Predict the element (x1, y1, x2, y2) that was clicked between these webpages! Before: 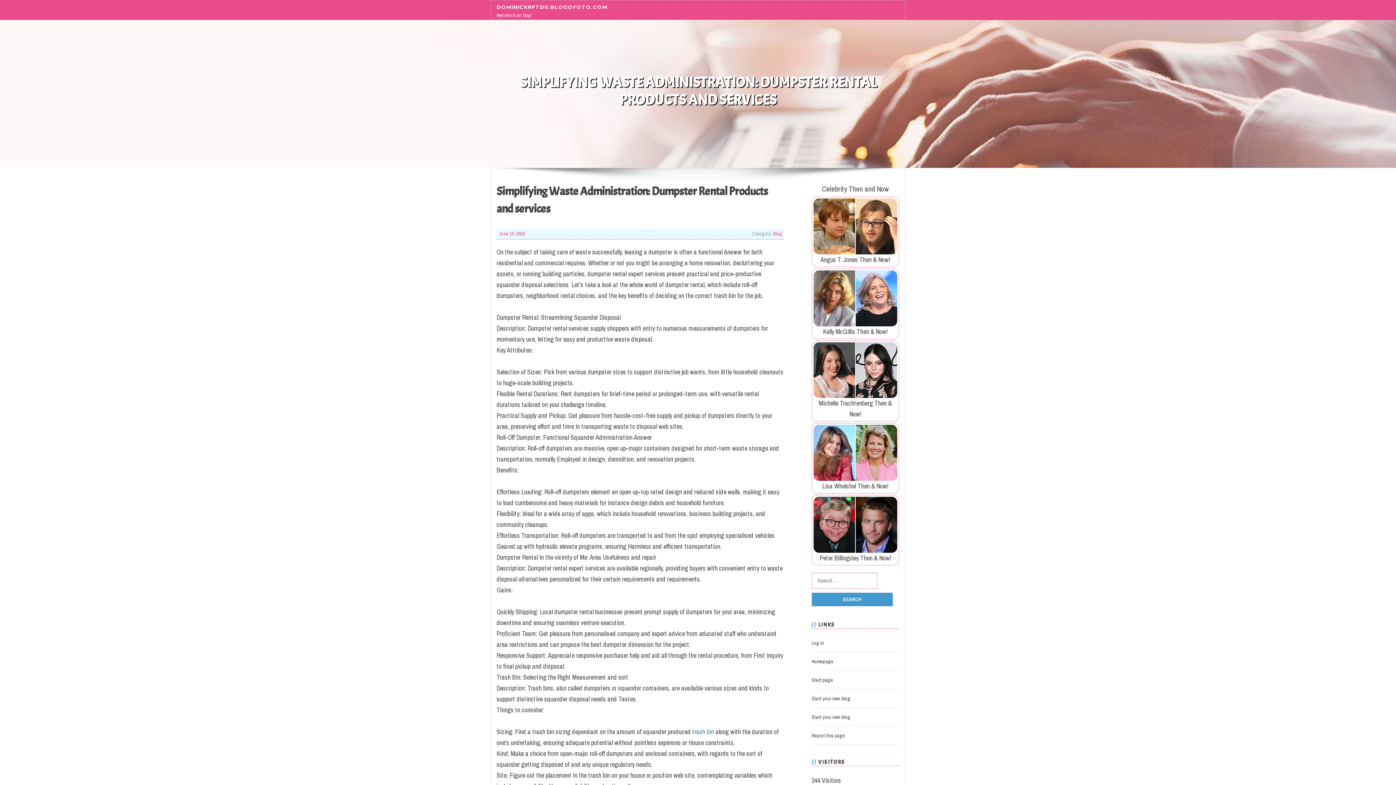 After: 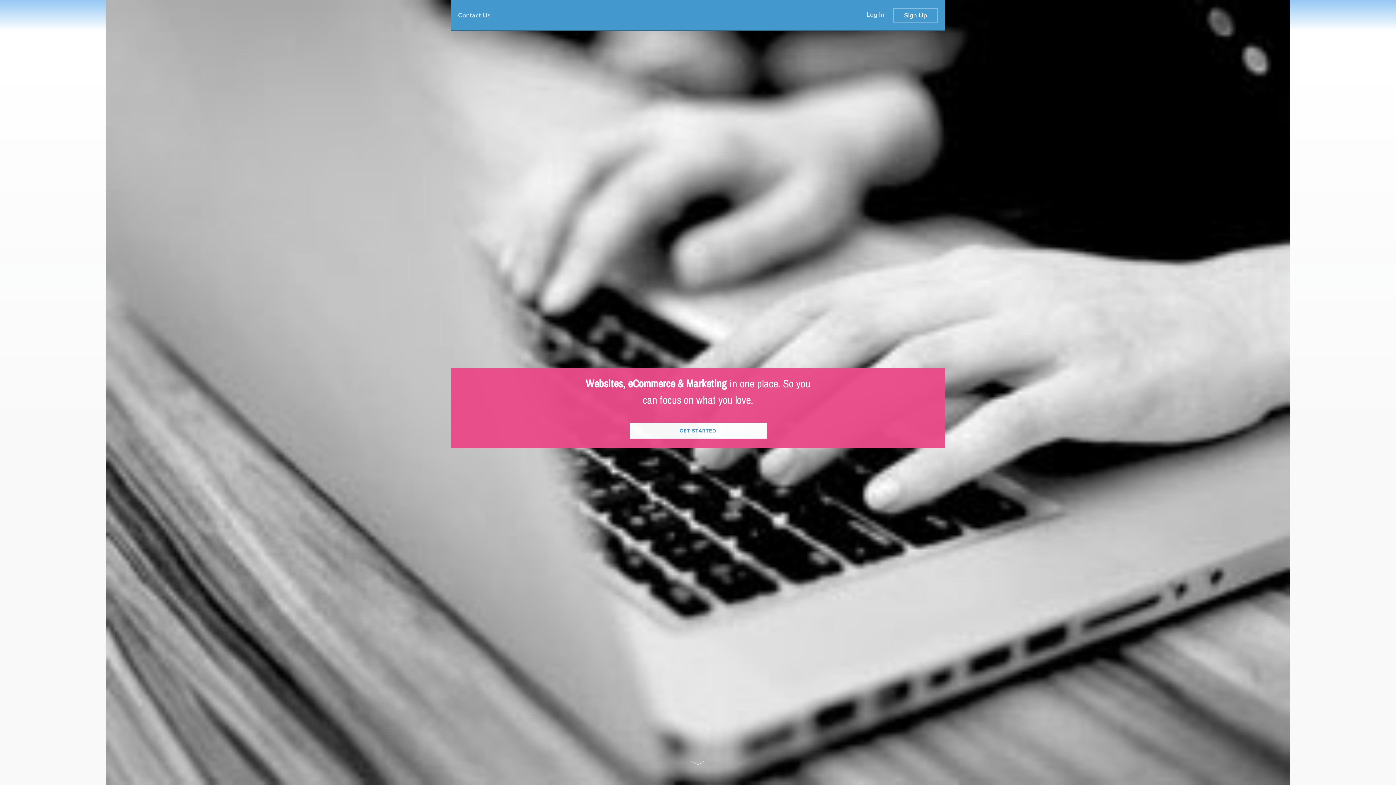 Action: bbox: (811, 676, 833, 683) label: Start page